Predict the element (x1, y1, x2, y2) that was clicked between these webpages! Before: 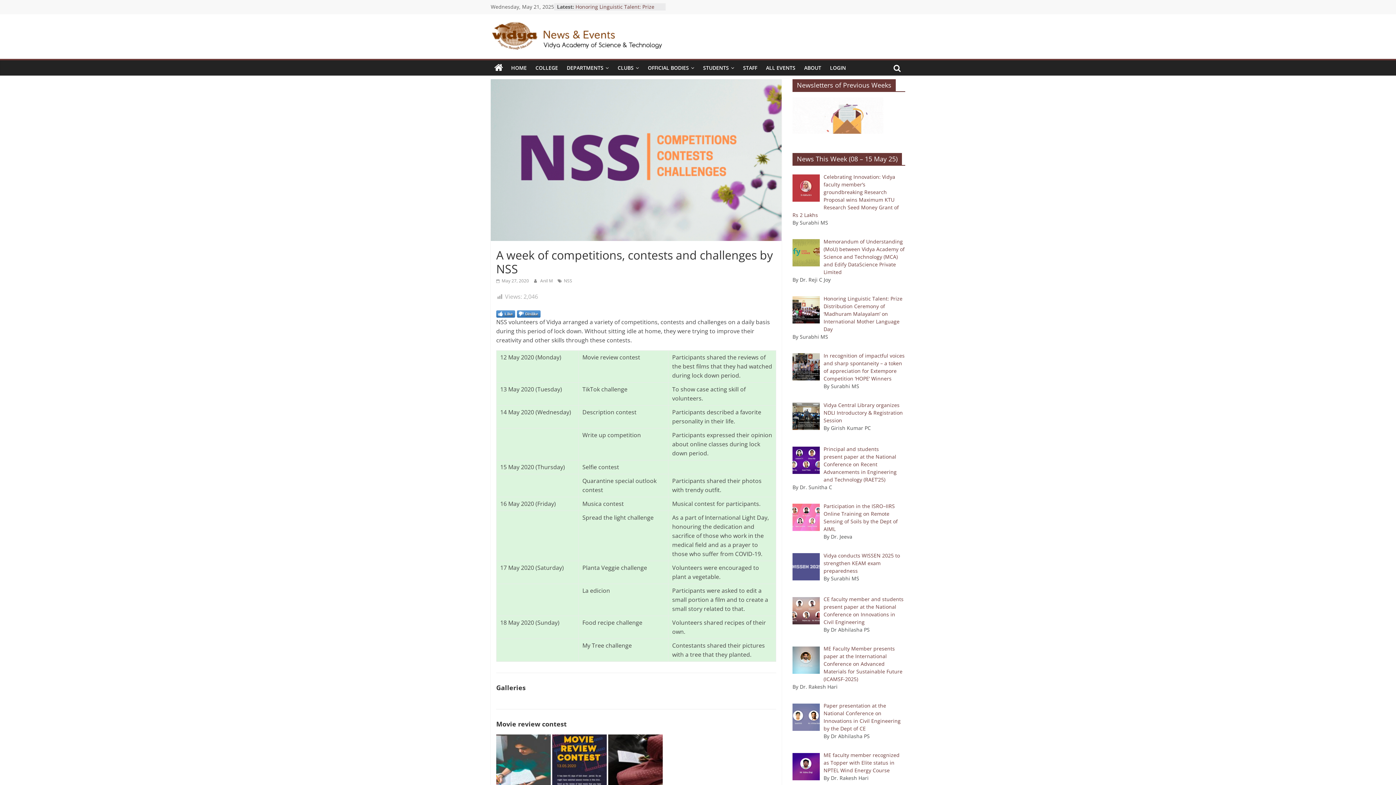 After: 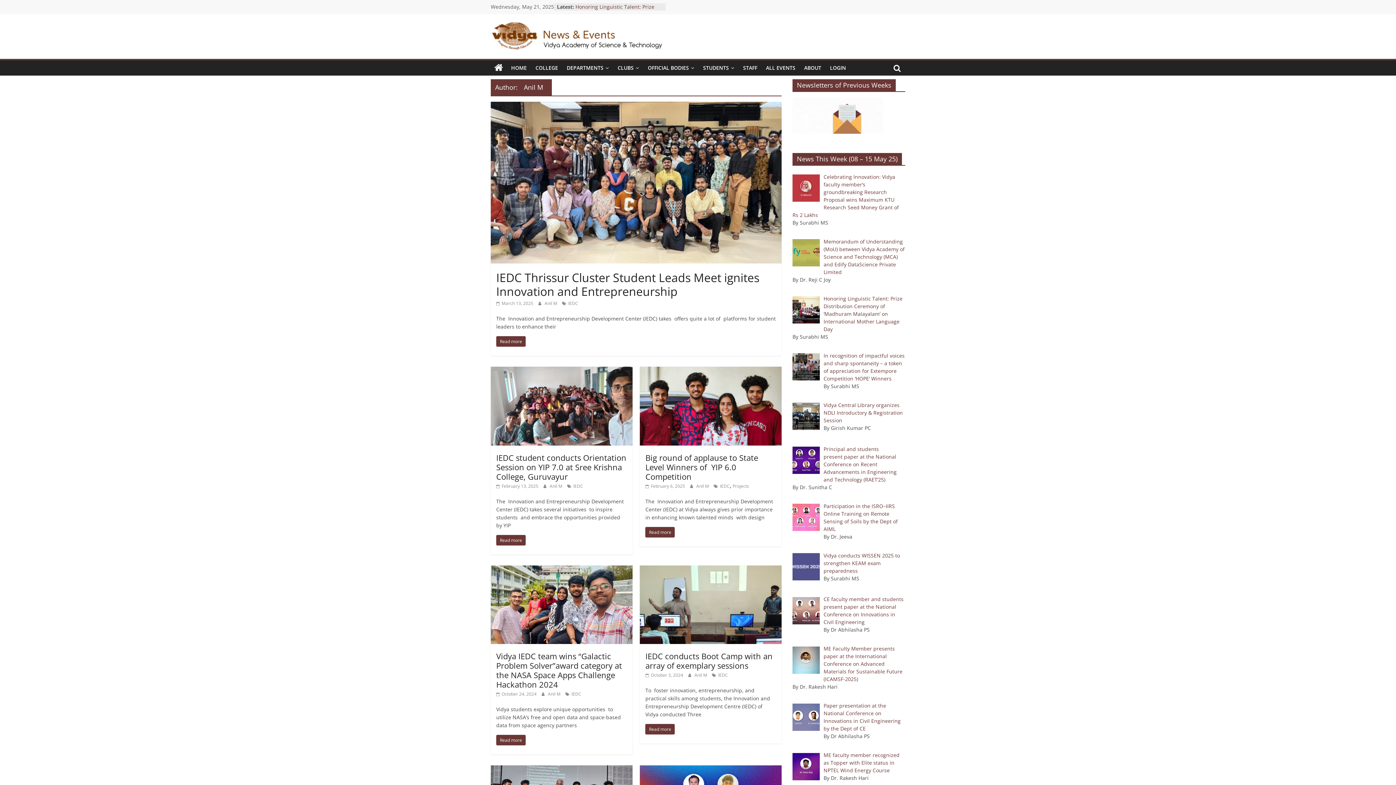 Action: bbox: (540, 277, 554, 284) label: Anil M 